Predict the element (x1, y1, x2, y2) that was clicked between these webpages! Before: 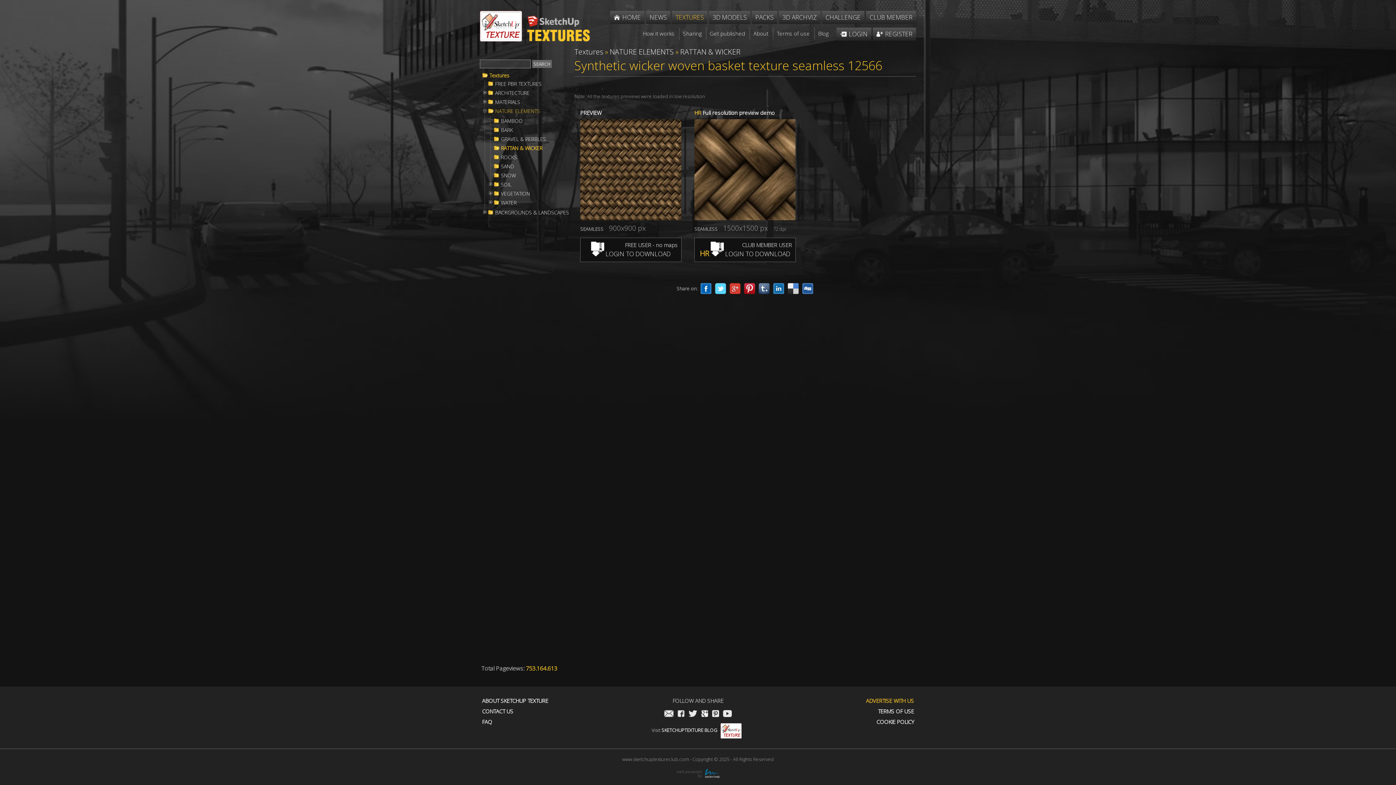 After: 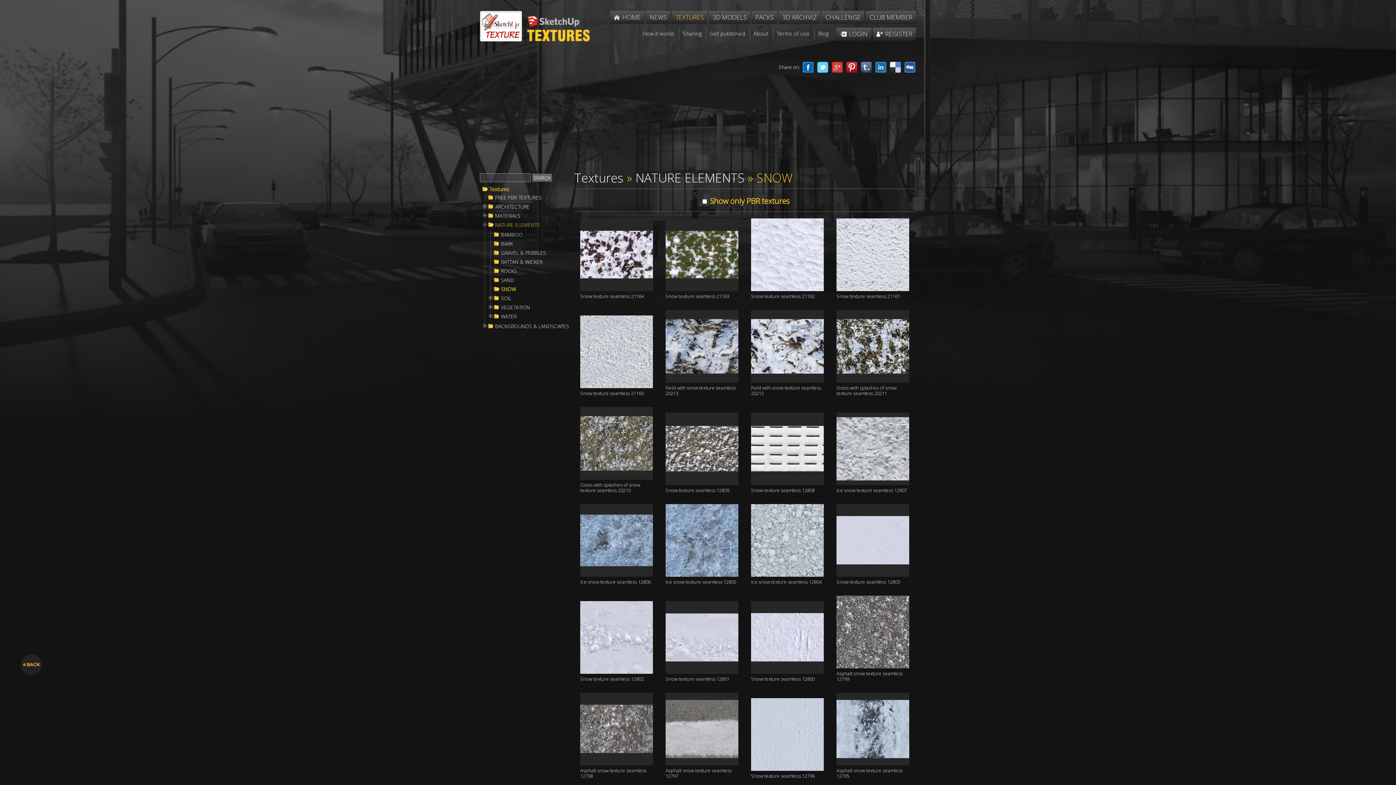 Action: bbox: (493, 172, 570, 178) label: SNOW